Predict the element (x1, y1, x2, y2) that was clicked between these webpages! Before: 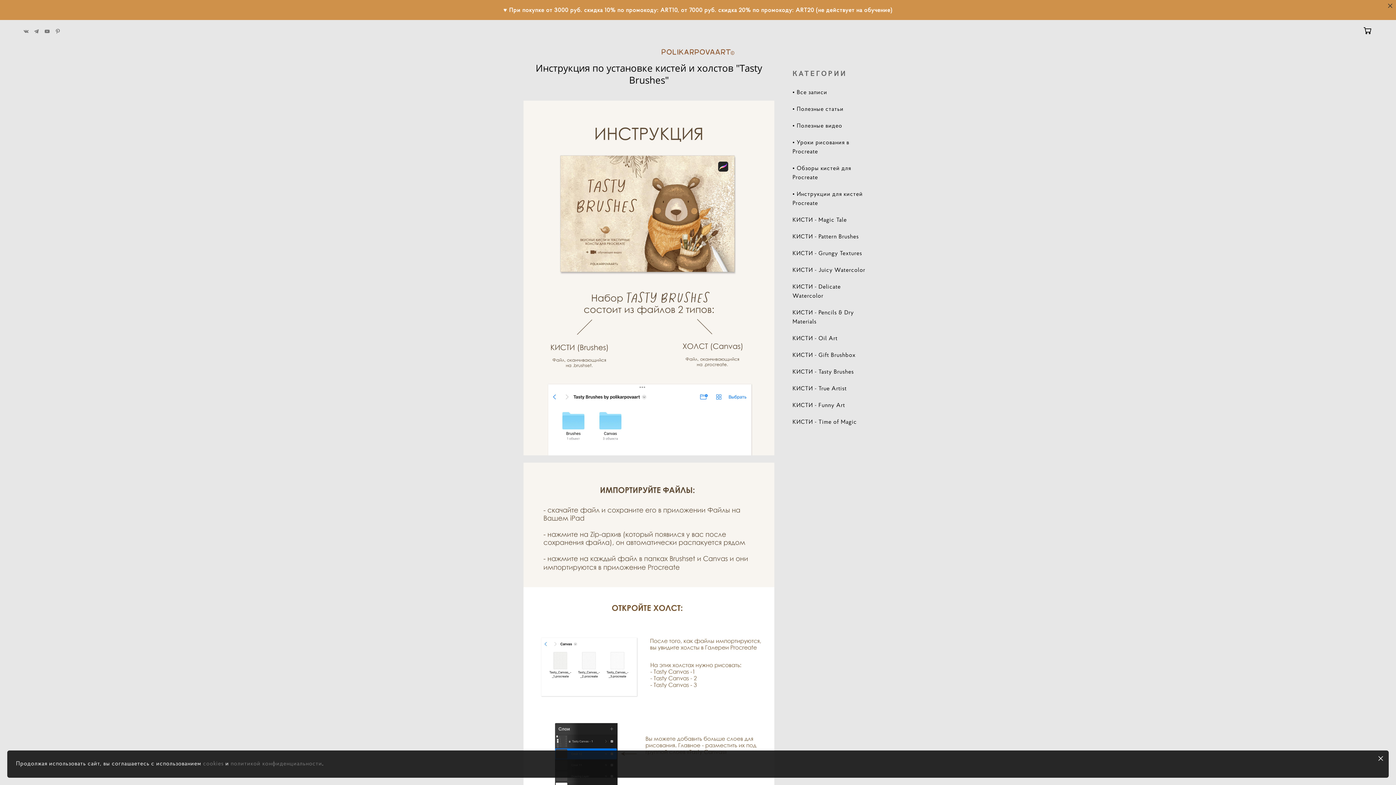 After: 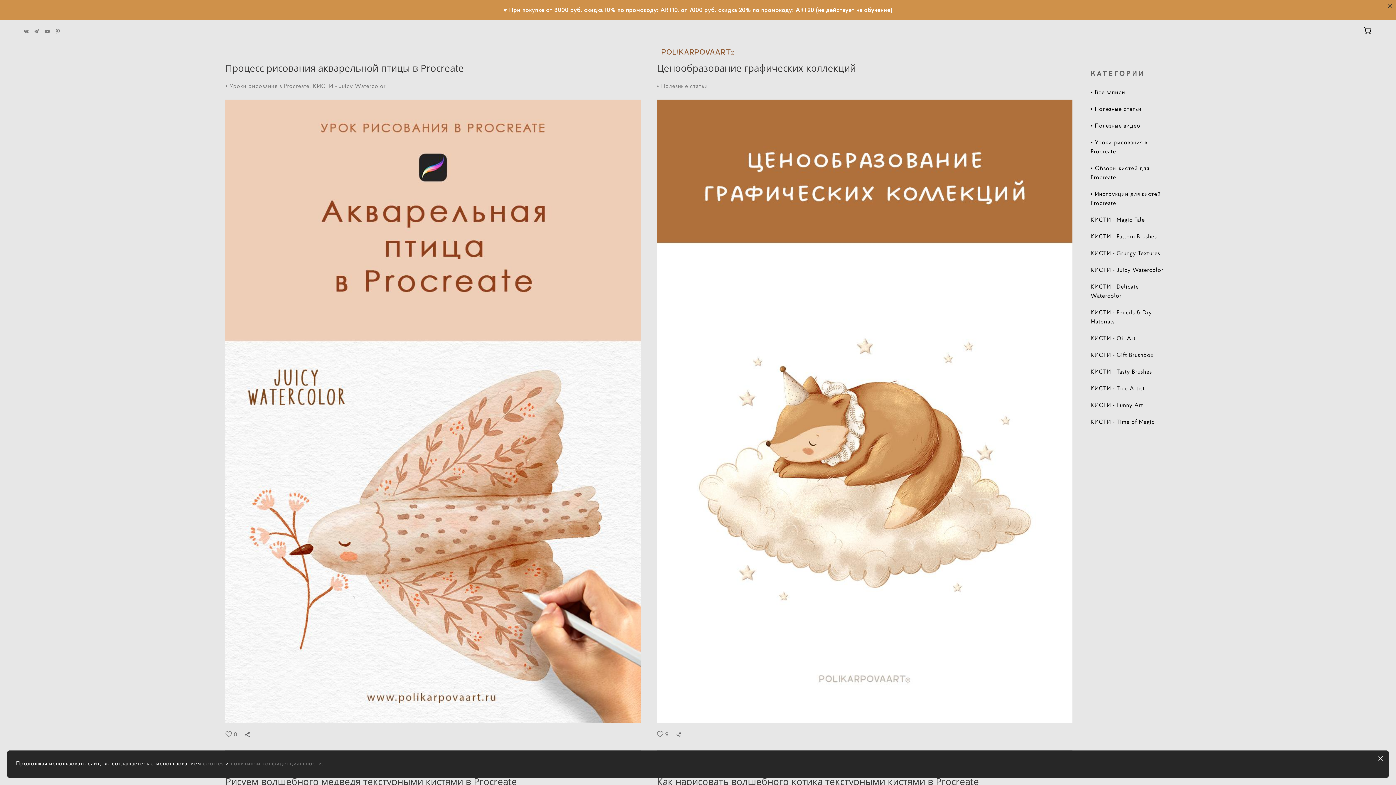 Action: bbox: (792, 88, 827, 95) label: • Все записи